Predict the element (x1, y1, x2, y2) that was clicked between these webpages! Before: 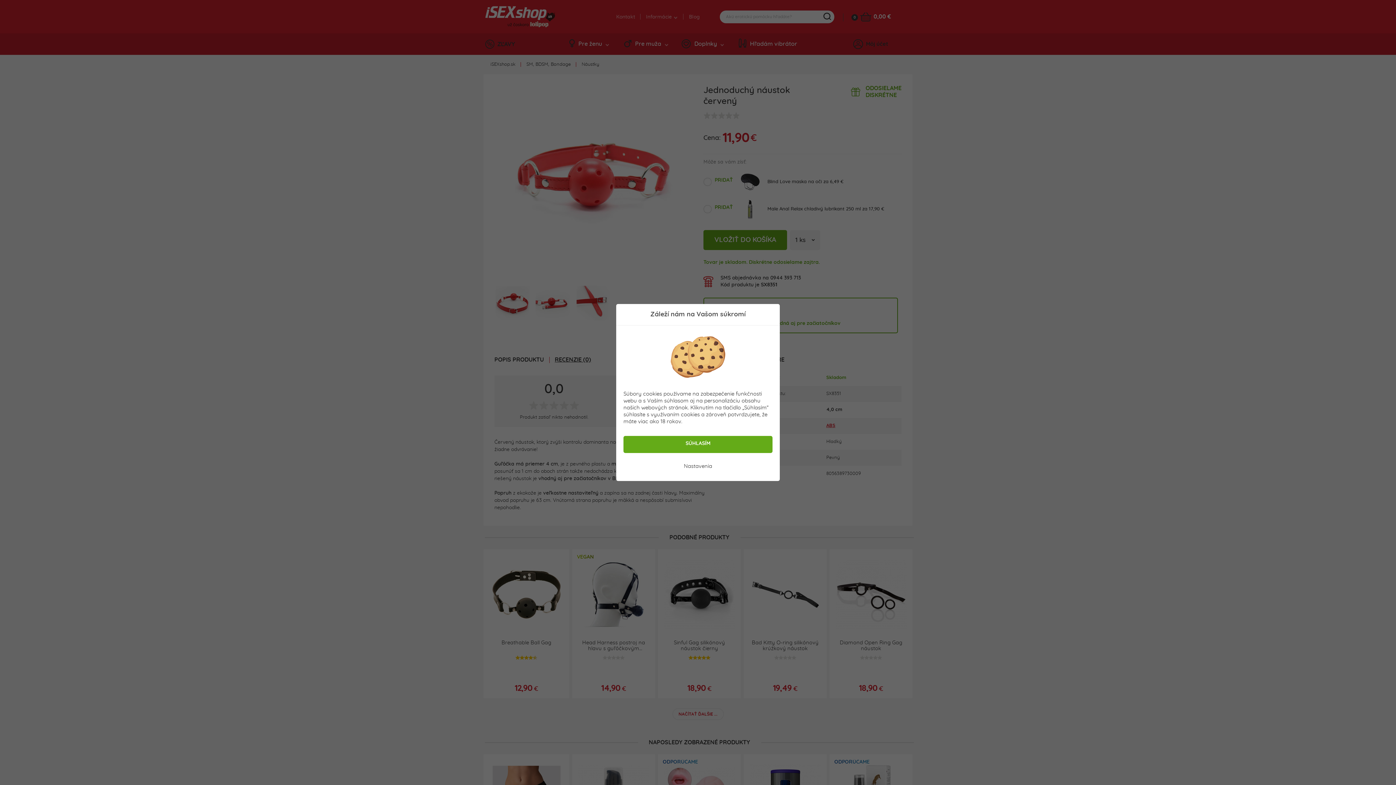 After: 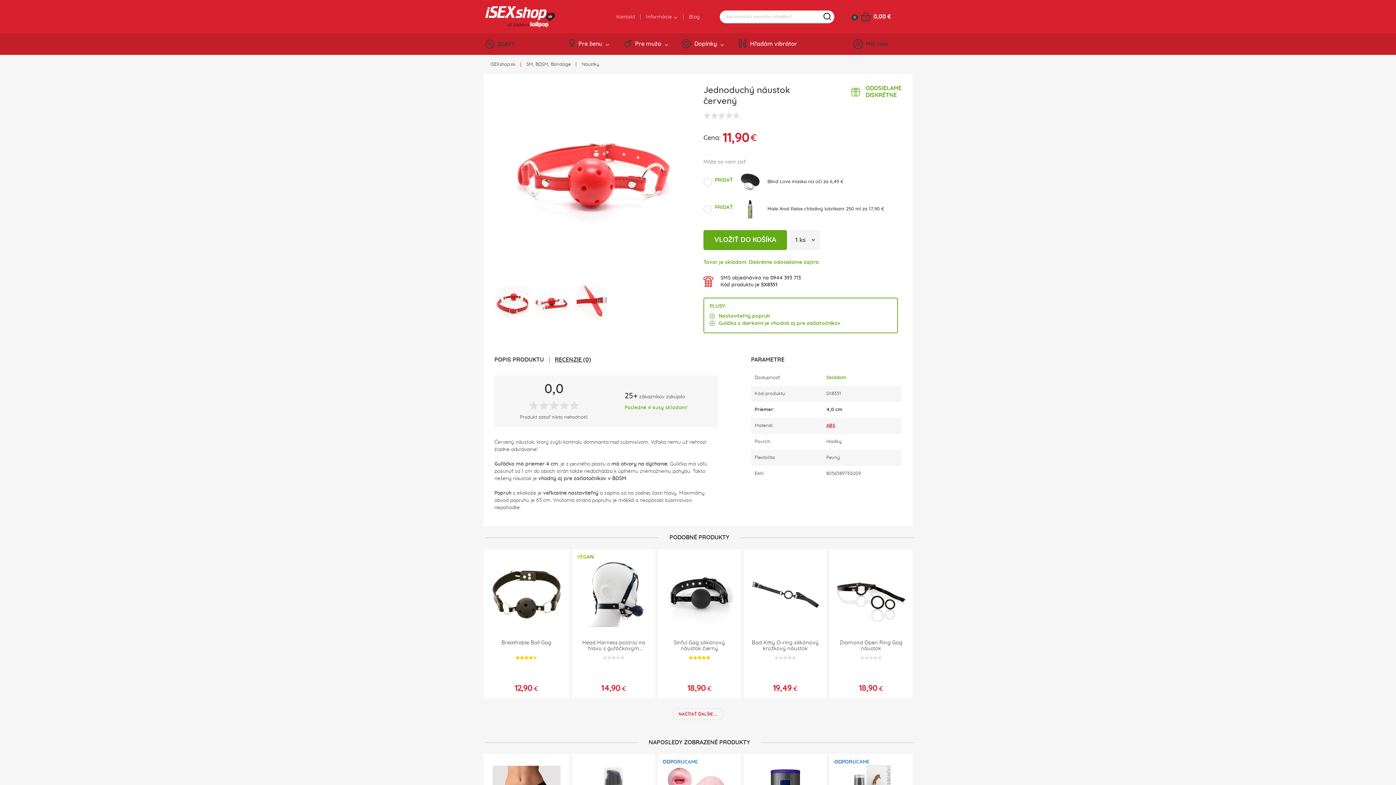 Action: bbox: (625, 438, 770, 451) label: SÚHLASÍM